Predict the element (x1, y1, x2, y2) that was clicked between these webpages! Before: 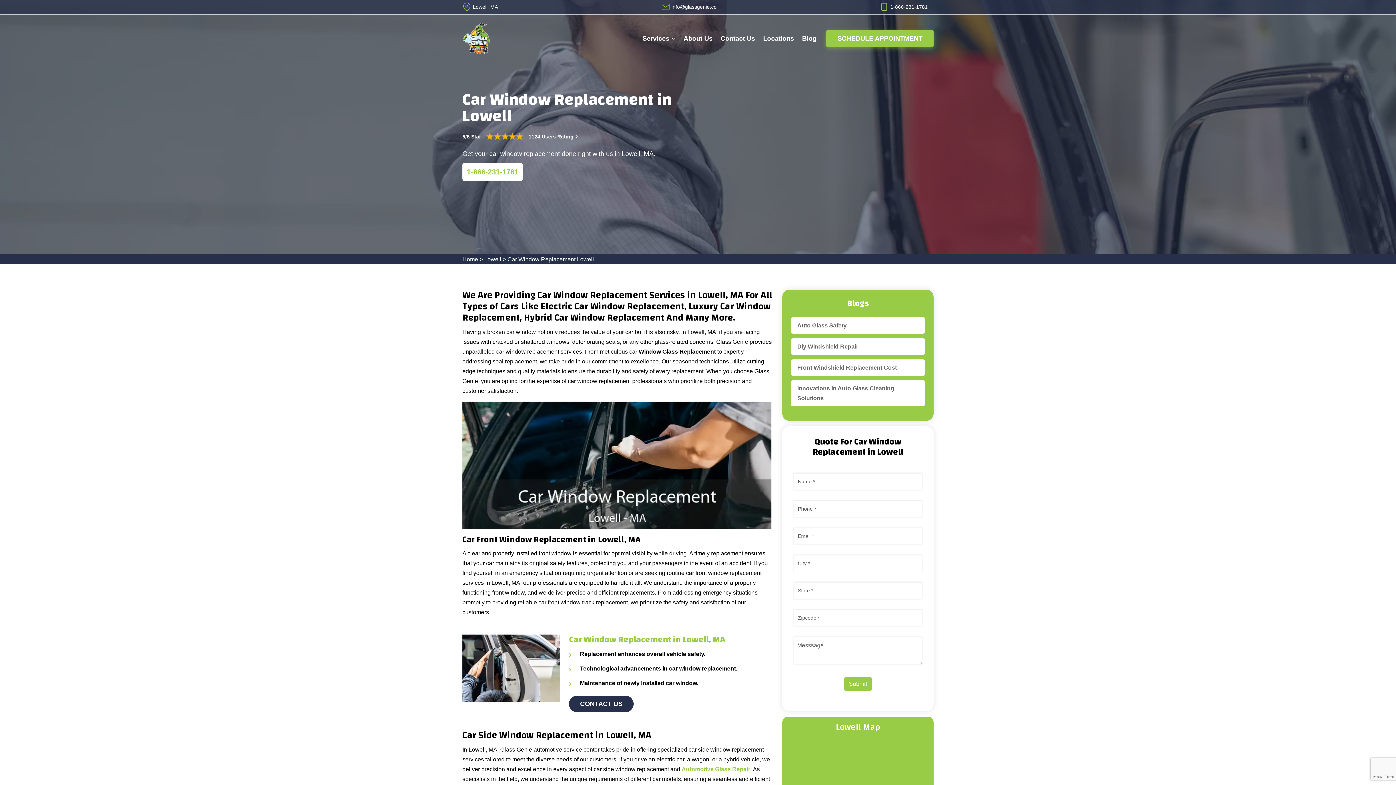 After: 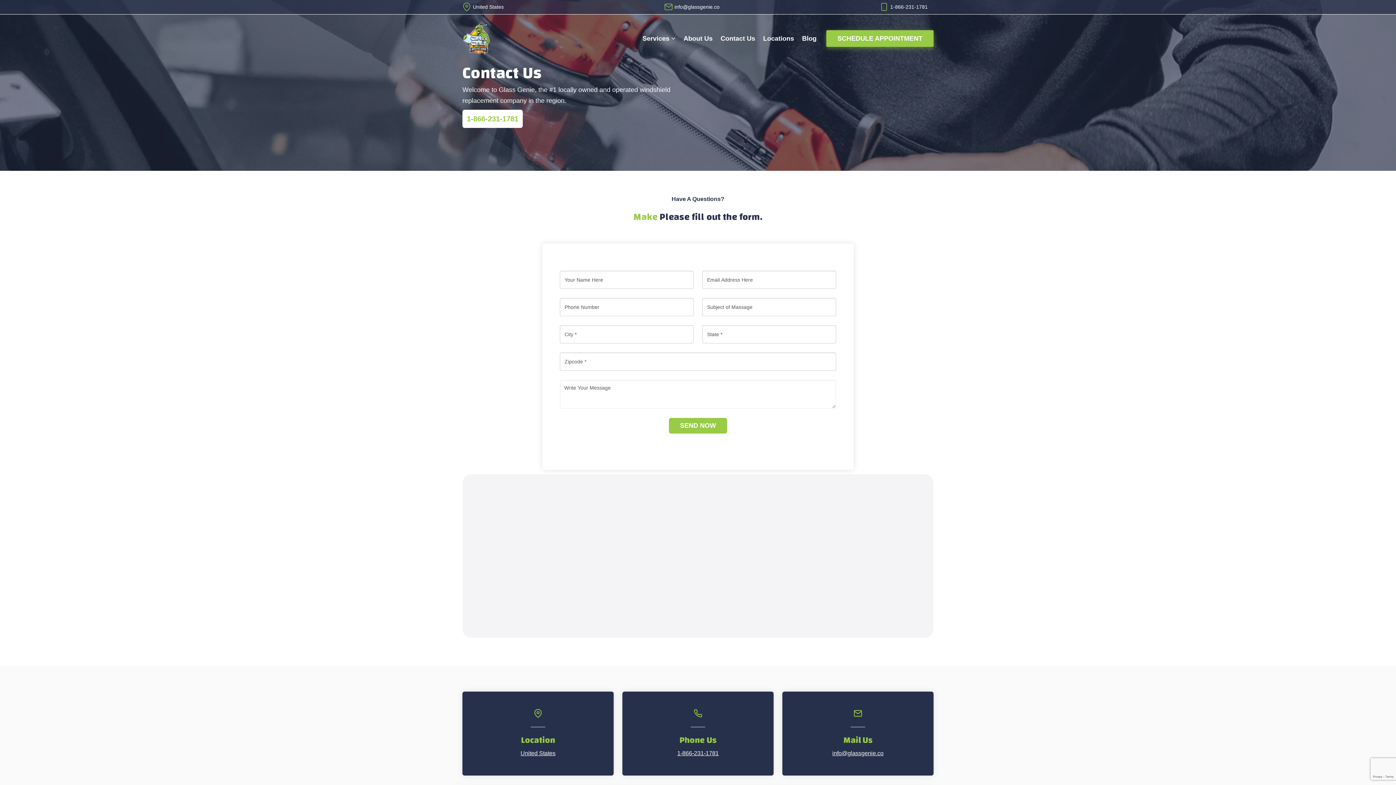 Action: label: SCHEDULE APPOINTMENT bbox: (826, 30, 933, 47)